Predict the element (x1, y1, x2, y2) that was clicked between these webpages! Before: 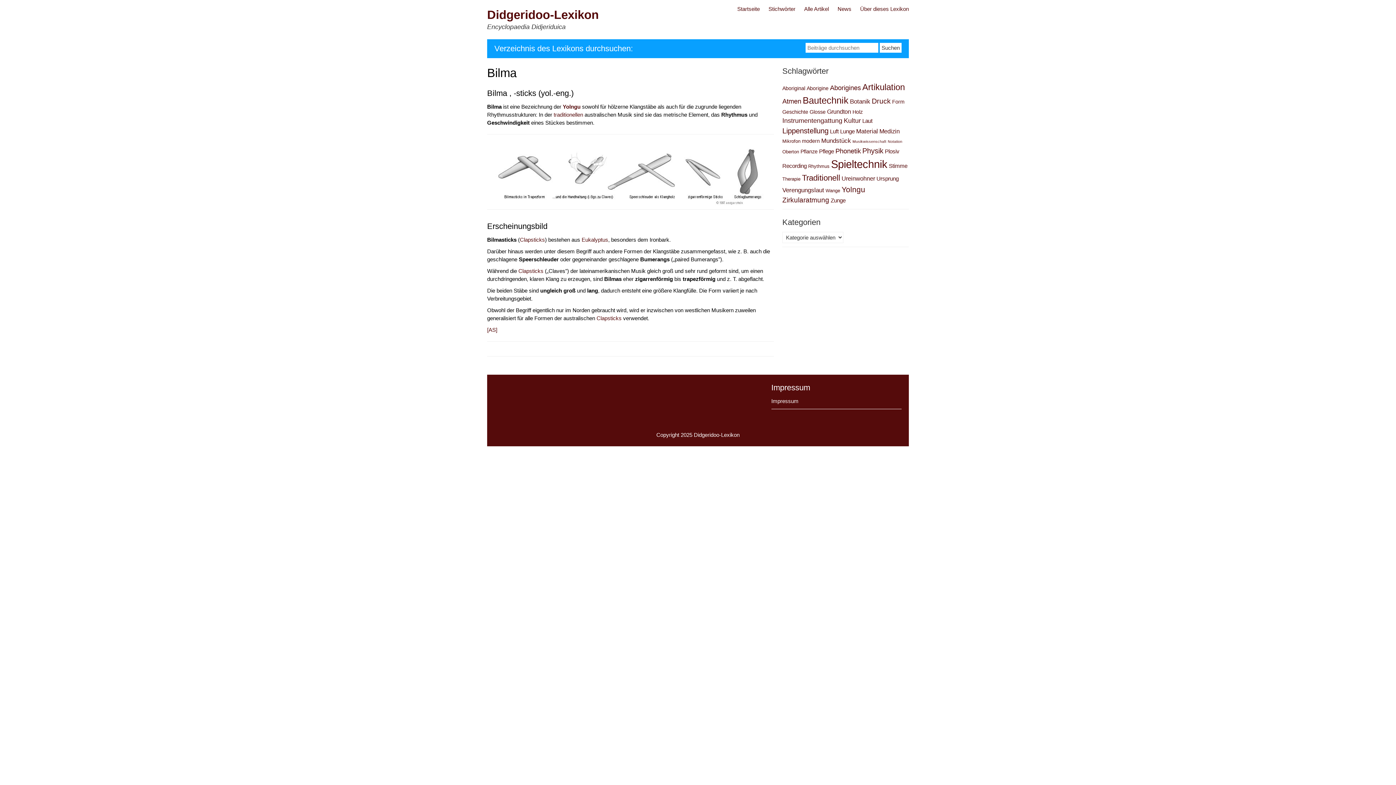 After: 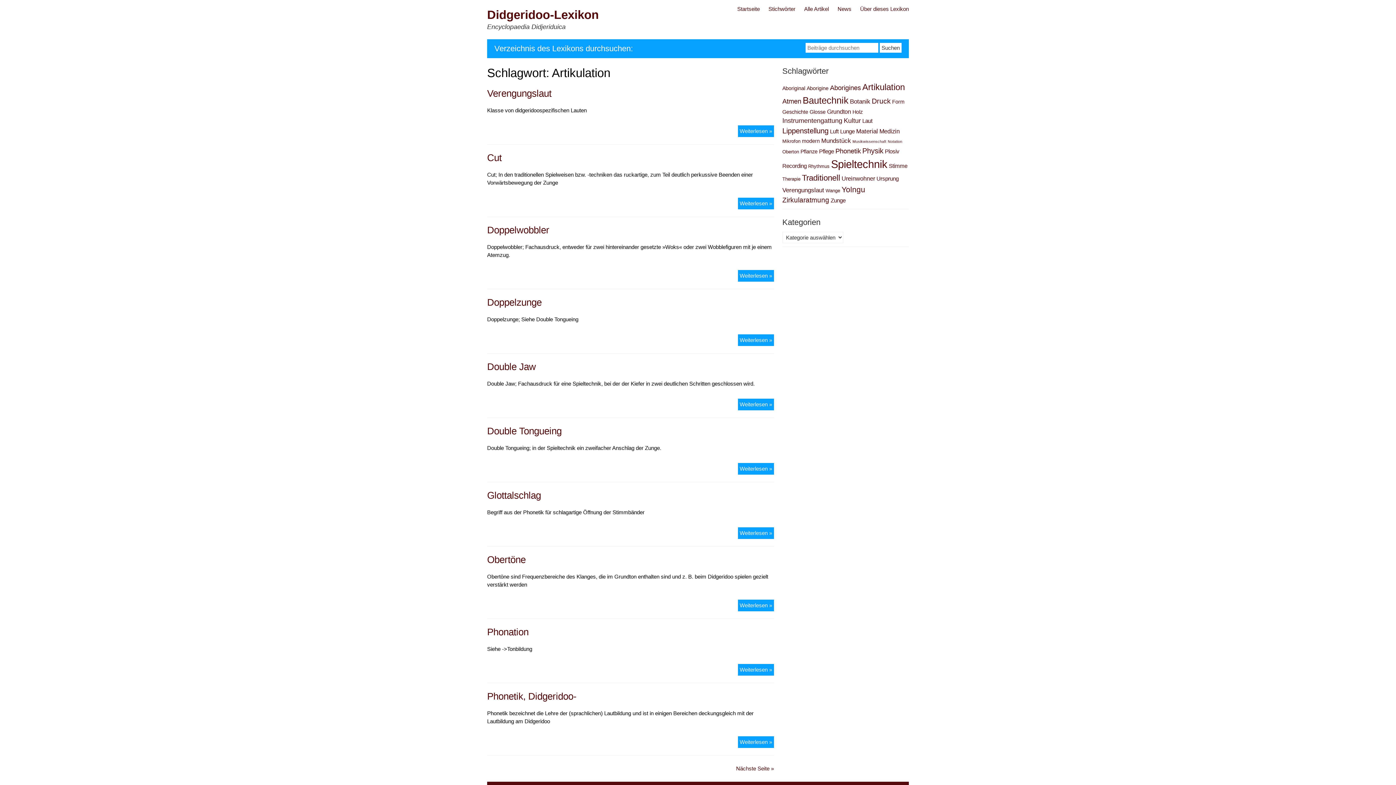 Action: bbox: (862, 82, 905, 92) label: Artikulation (24 Einträge)